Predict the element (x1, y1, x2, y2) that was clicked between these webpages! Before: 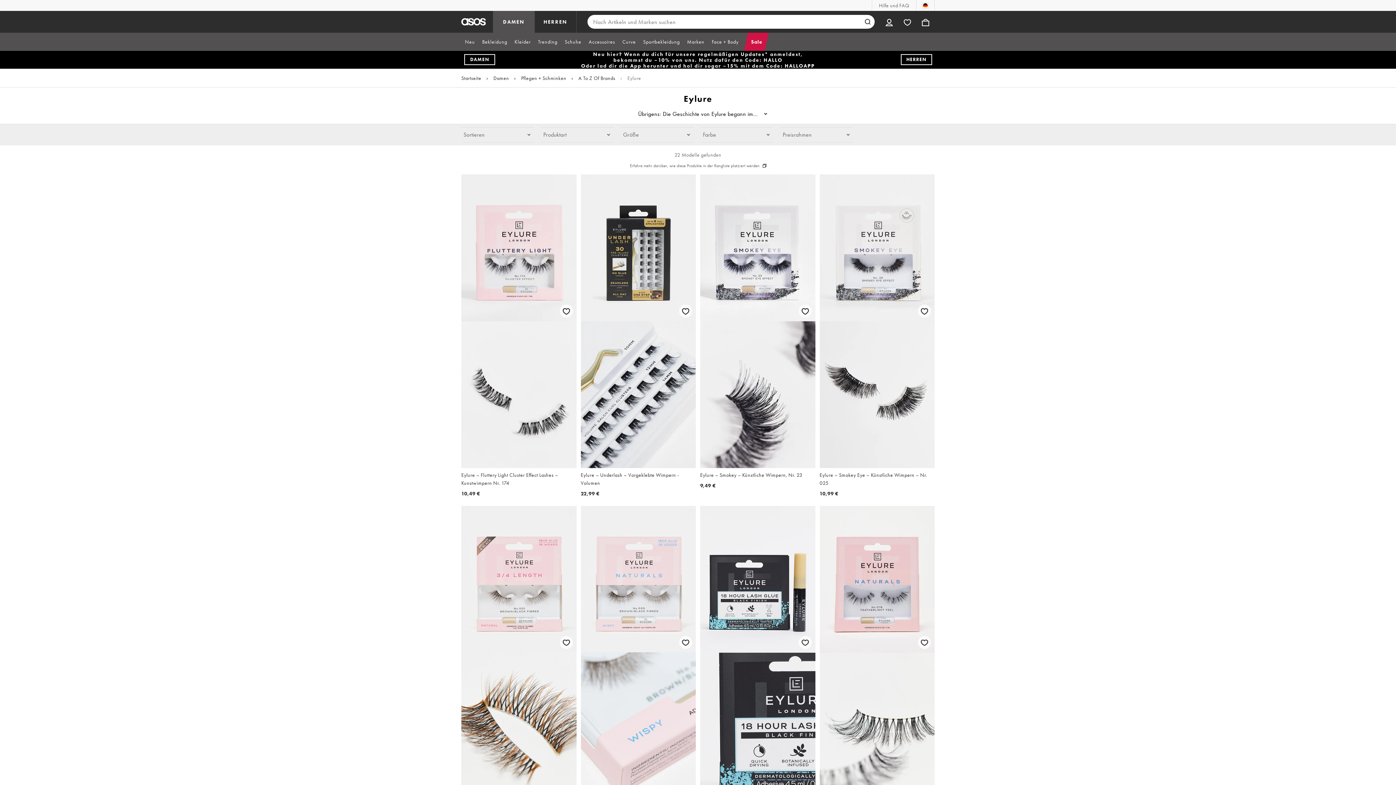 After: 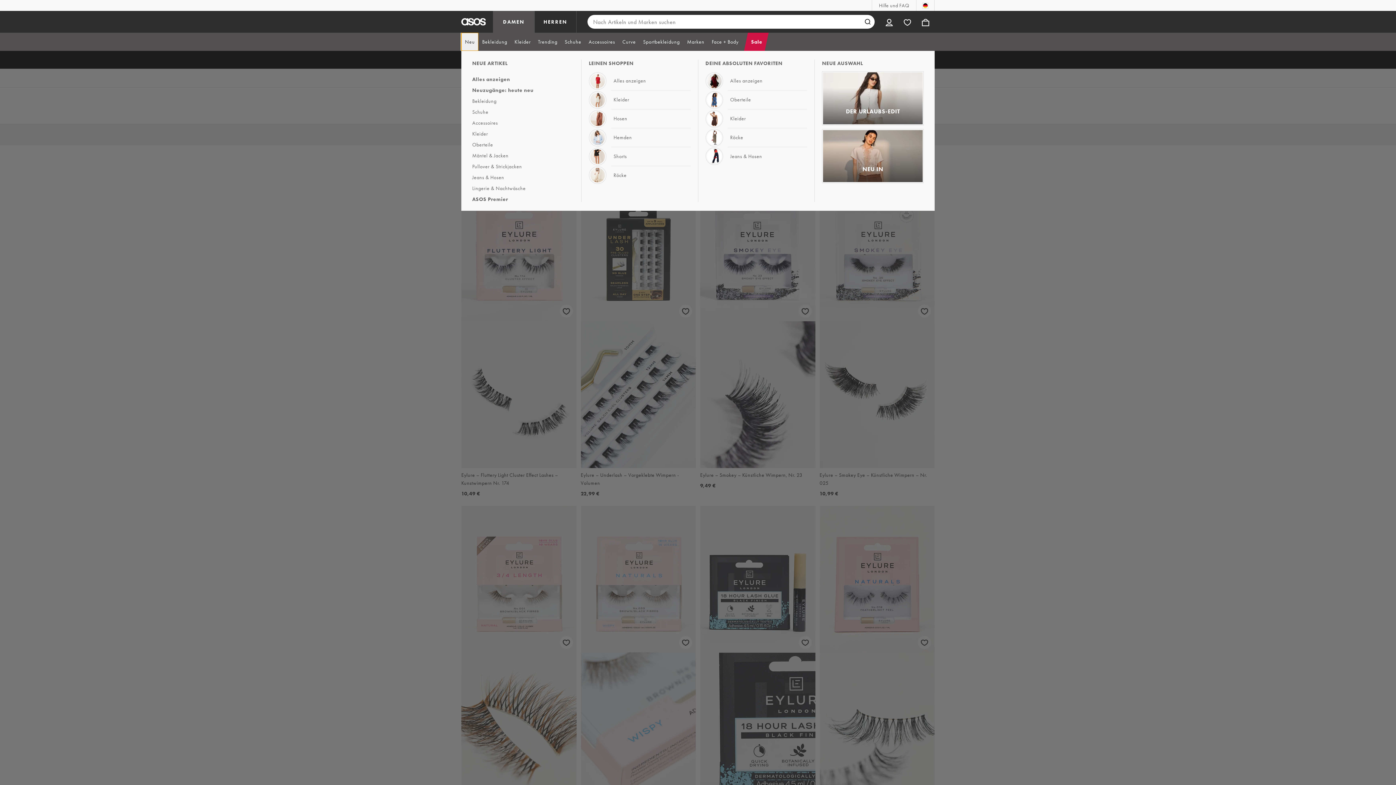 Action: label: Neu bbox: (461, 32, 478, 50)